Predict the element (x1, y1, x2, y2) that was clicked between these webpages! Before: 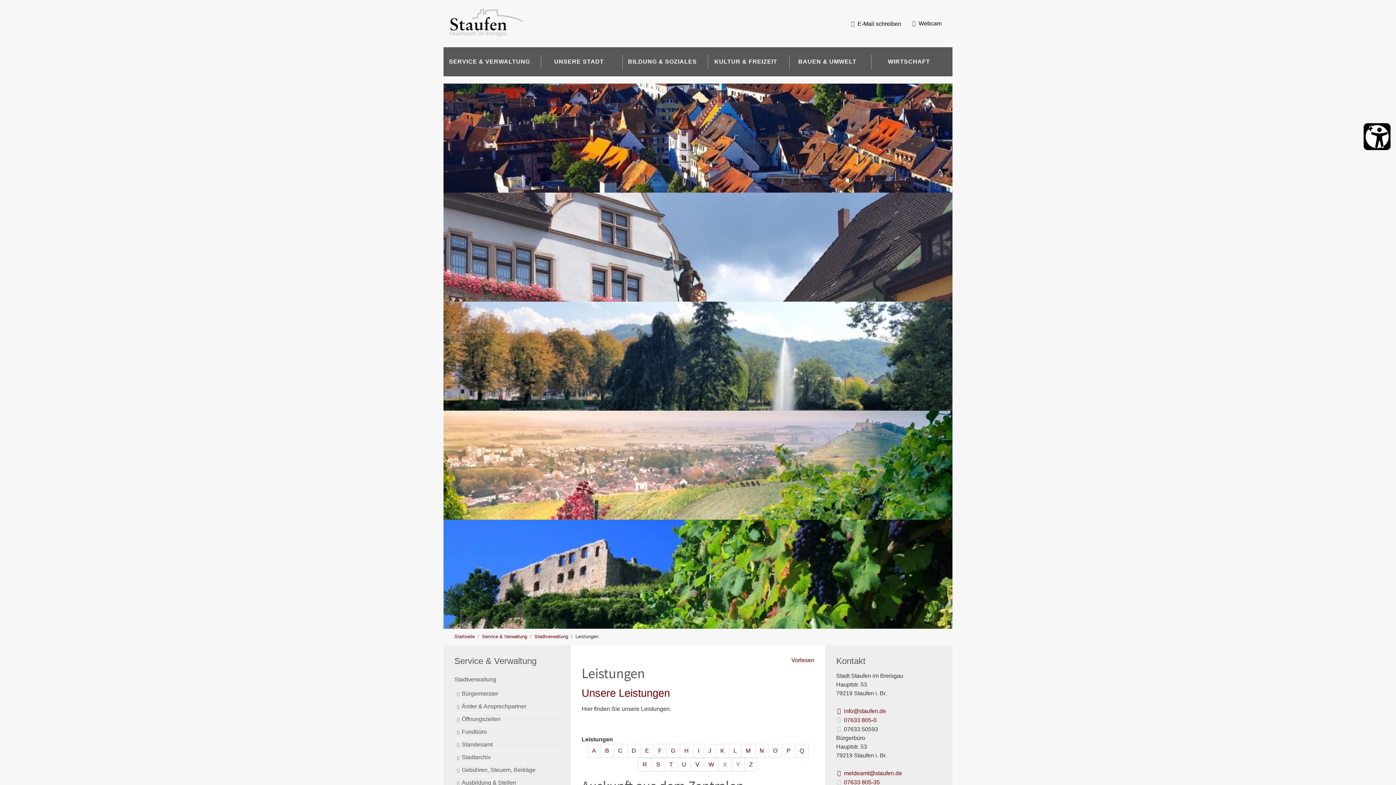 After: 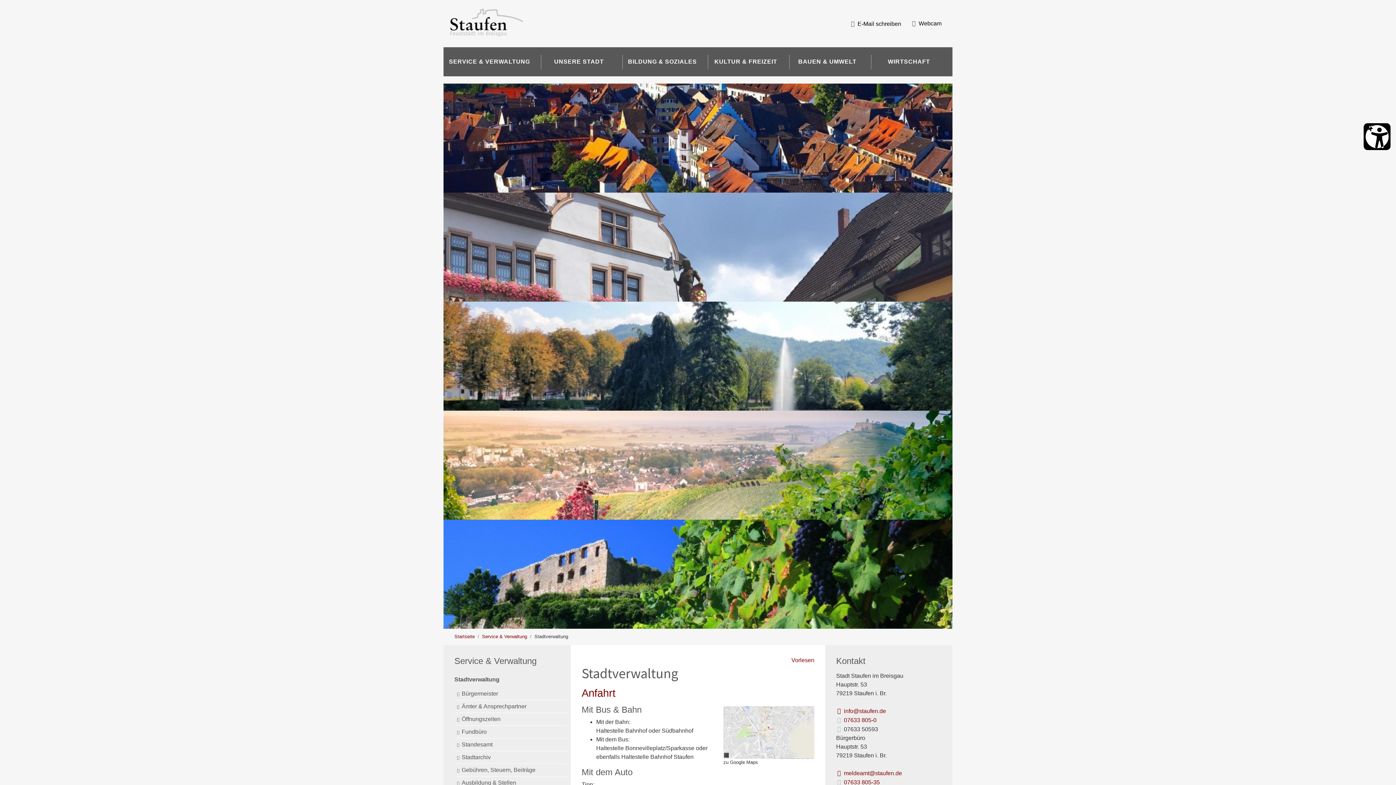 Action: label: Stadtverwaltung bbox: (534, 634, 568, 639)